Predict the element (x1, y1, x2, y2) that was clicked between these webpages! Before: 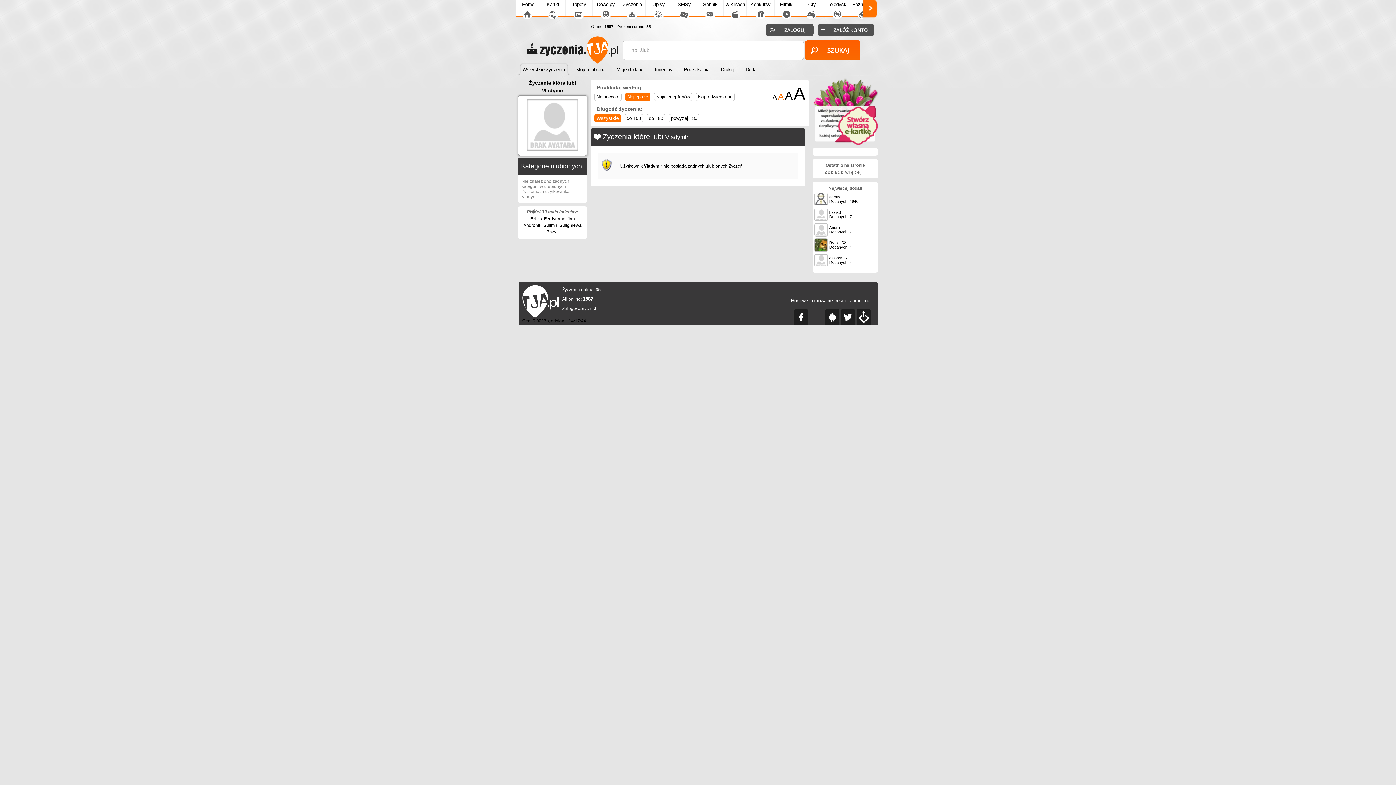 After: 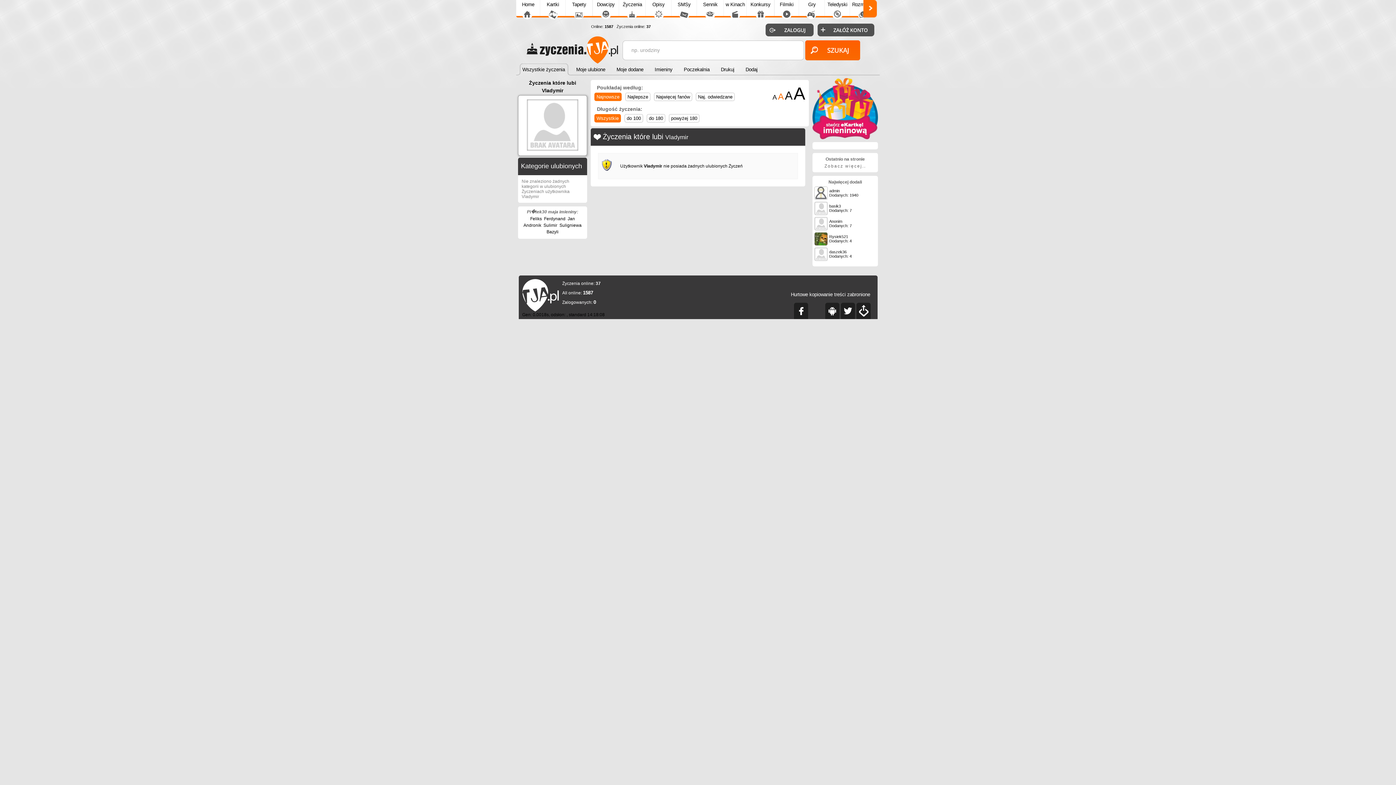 Action: label: Najnowsze bbox: (594, 92, 621, 101)